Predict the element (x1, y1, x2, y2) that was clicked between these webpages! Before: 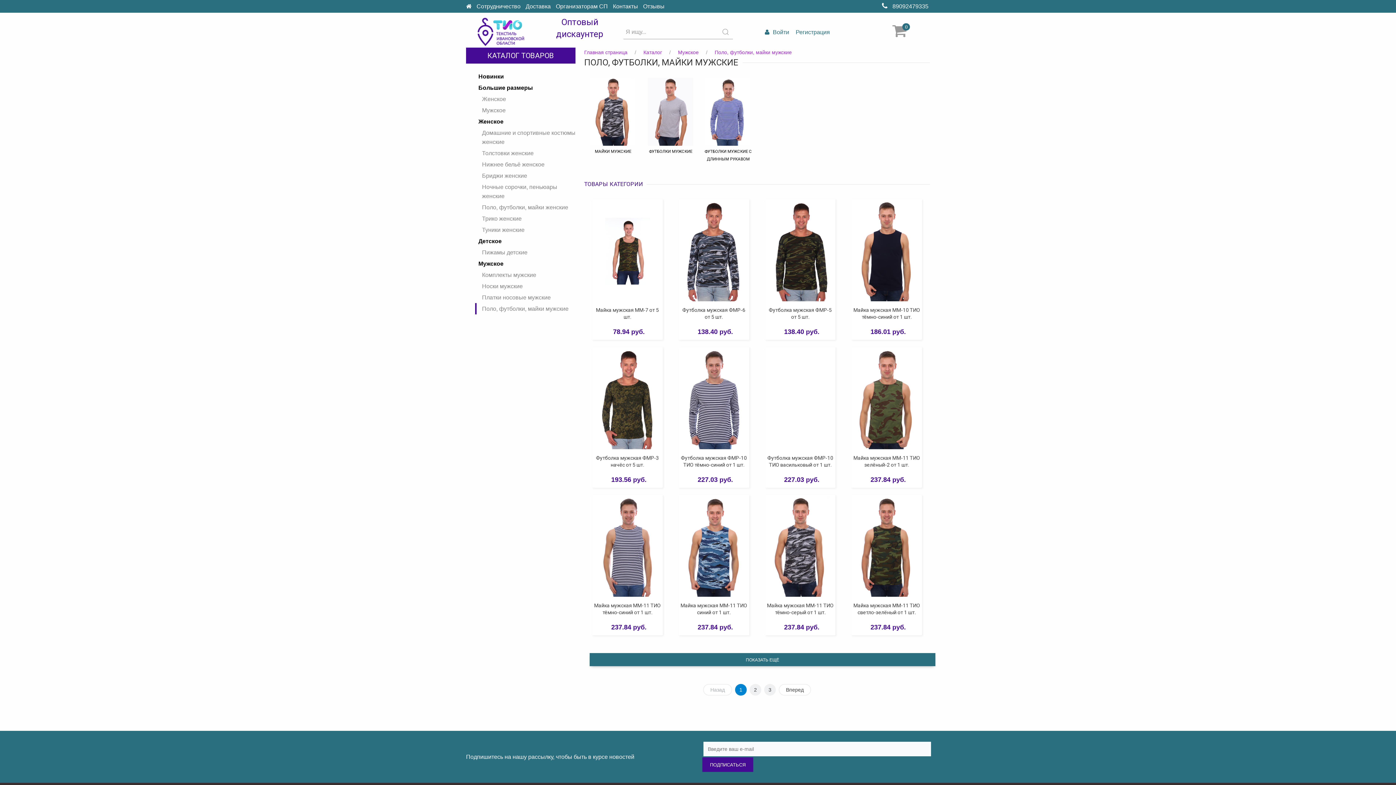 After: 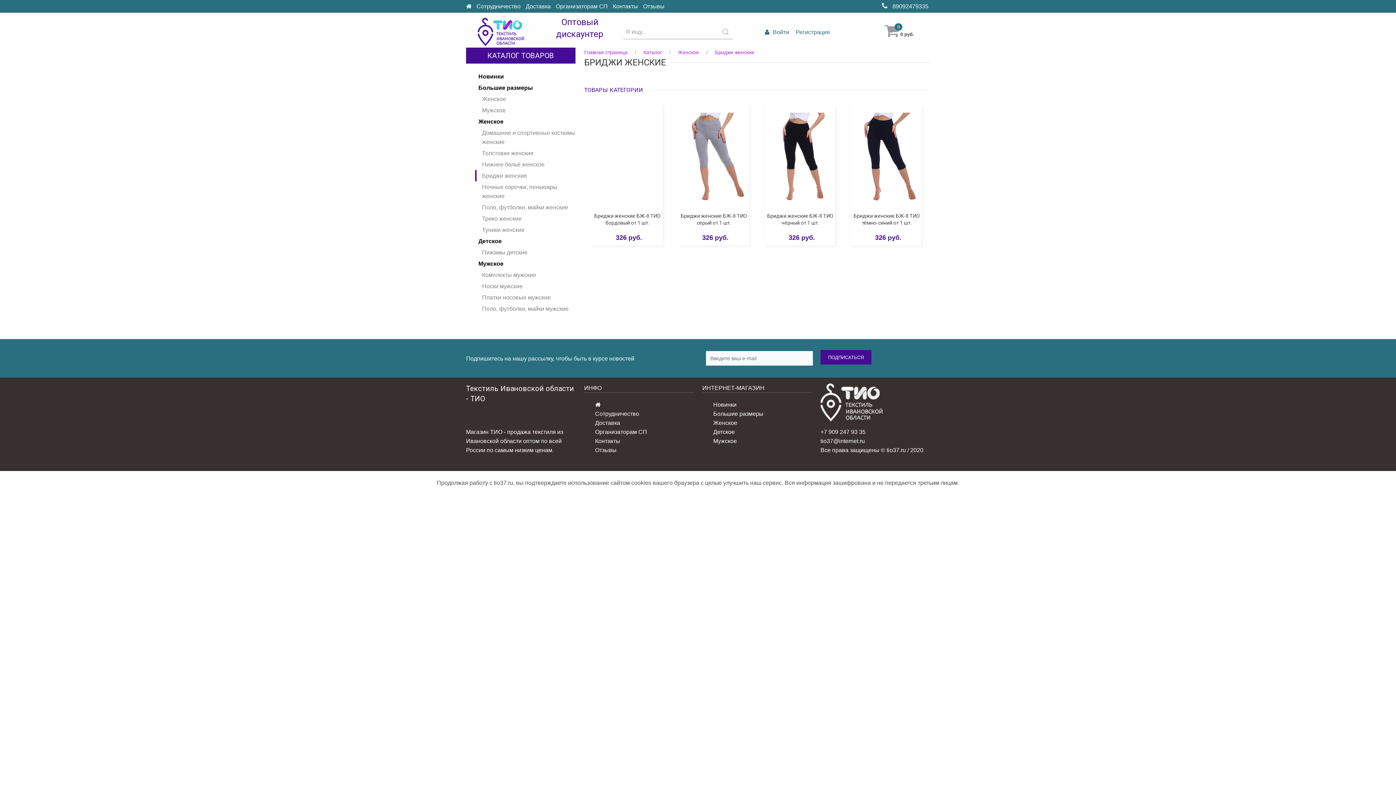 Action: label: Бриджи женские bbox: (475, 170, 575, 181)